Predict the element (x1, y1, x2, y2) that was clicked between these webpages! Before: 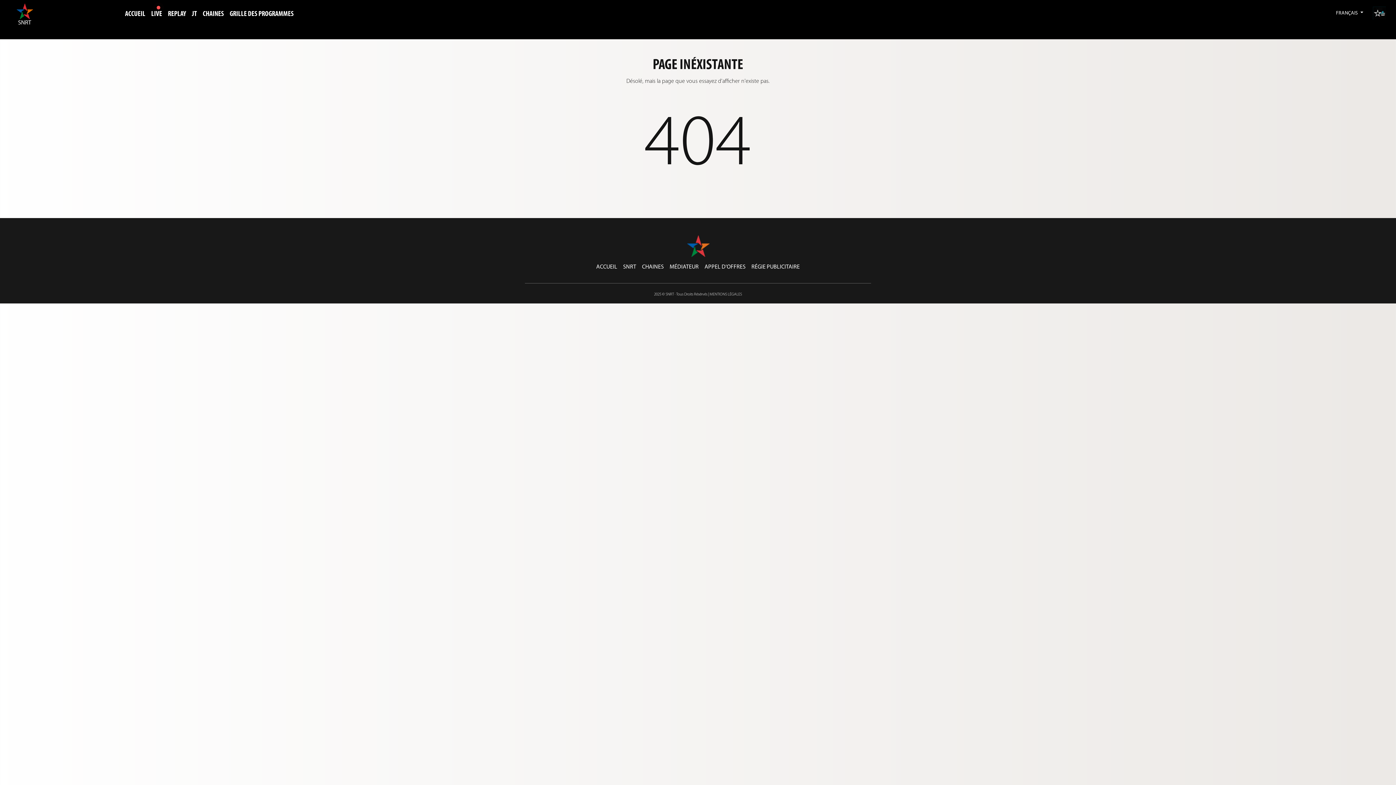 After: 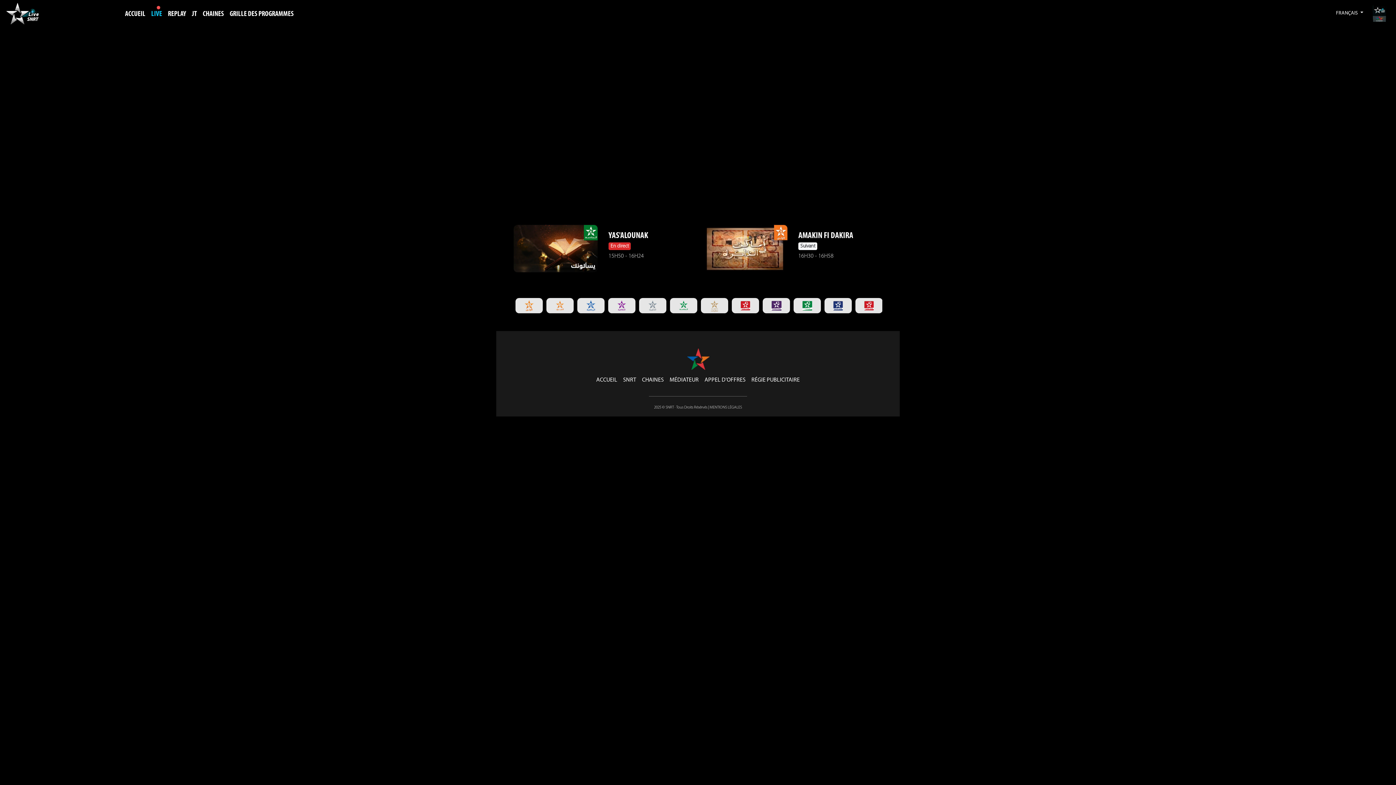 Action: label: LIVE bbox: (148, 5, 165, 22)